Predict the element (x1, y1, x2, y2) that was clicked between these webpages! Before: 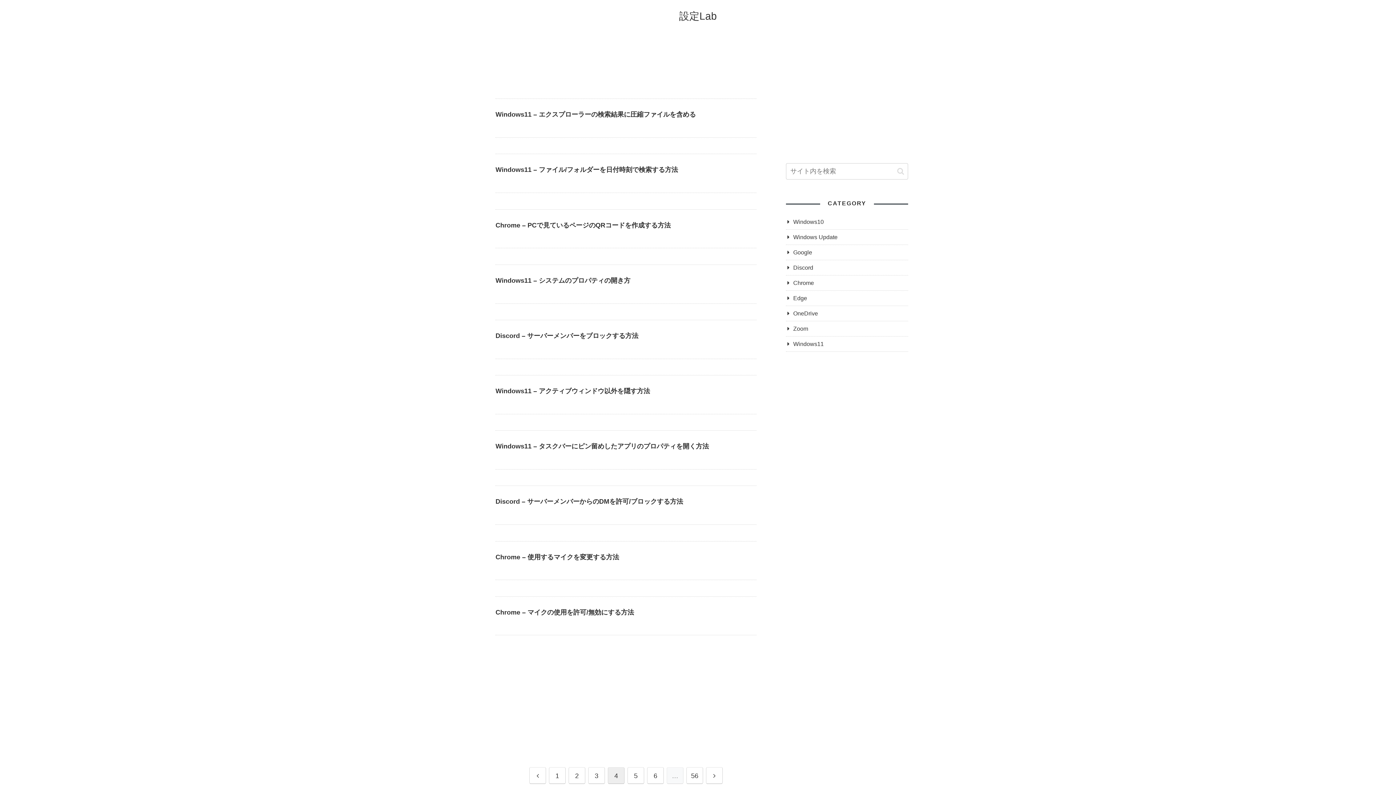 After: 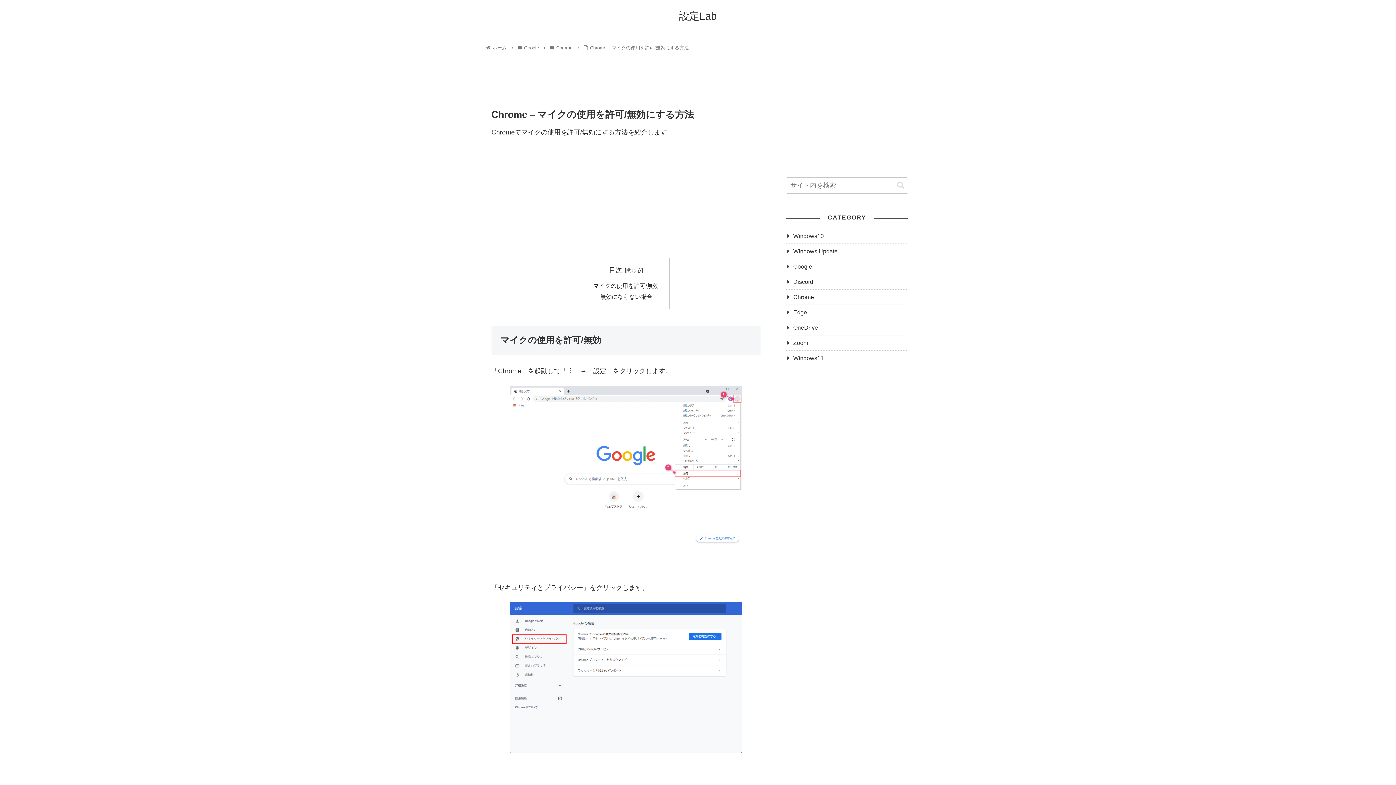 Action: label: Chrome – マイクの使用を許可/無効にする方法 bbox: (491, 592, 760, 639)